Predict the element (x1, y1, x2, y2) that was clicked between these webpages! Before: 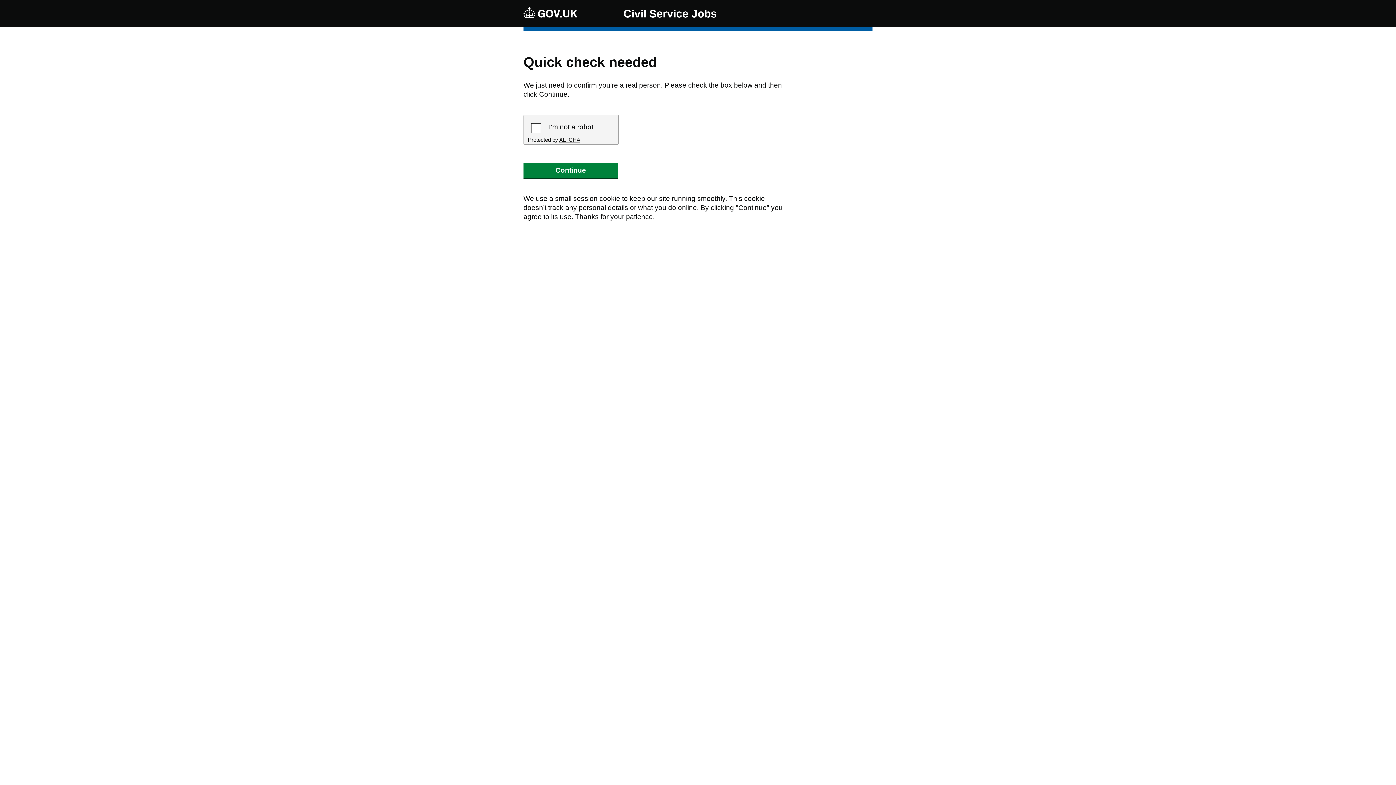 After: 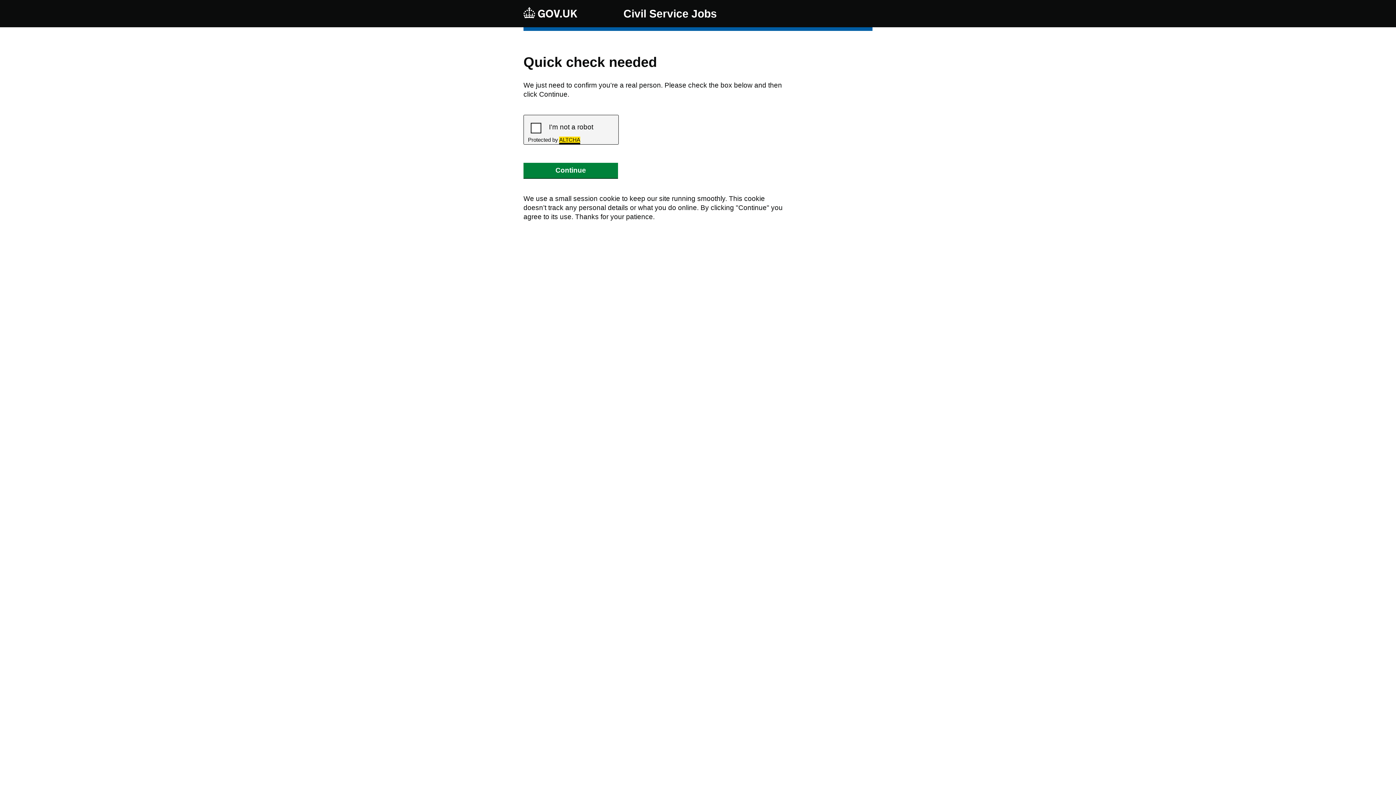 Action: bbox: (559, 136, 580, 142) label: Visit Altcha.org